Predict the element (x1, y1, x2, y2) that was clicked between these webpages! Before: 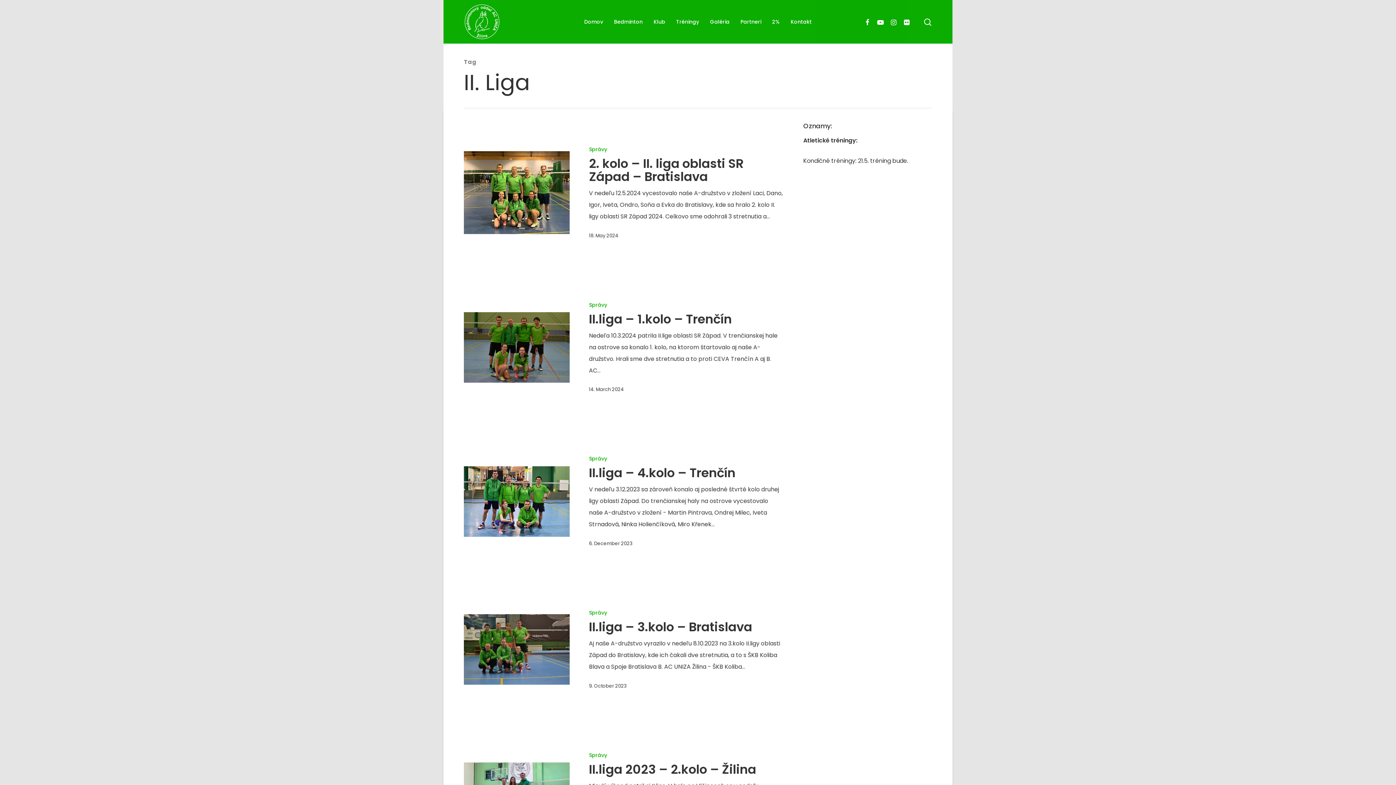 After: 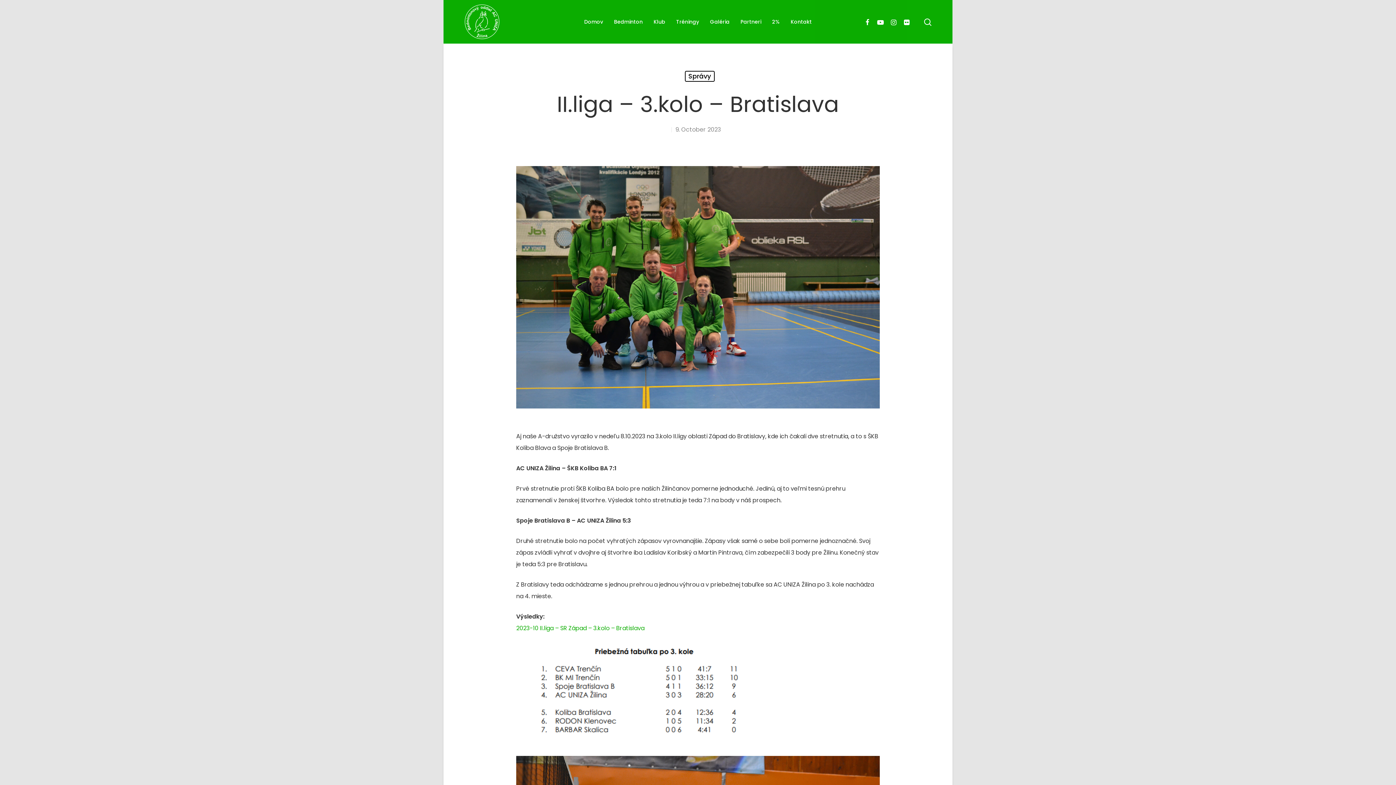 Action: bbox: (464, 588, 784, 711)